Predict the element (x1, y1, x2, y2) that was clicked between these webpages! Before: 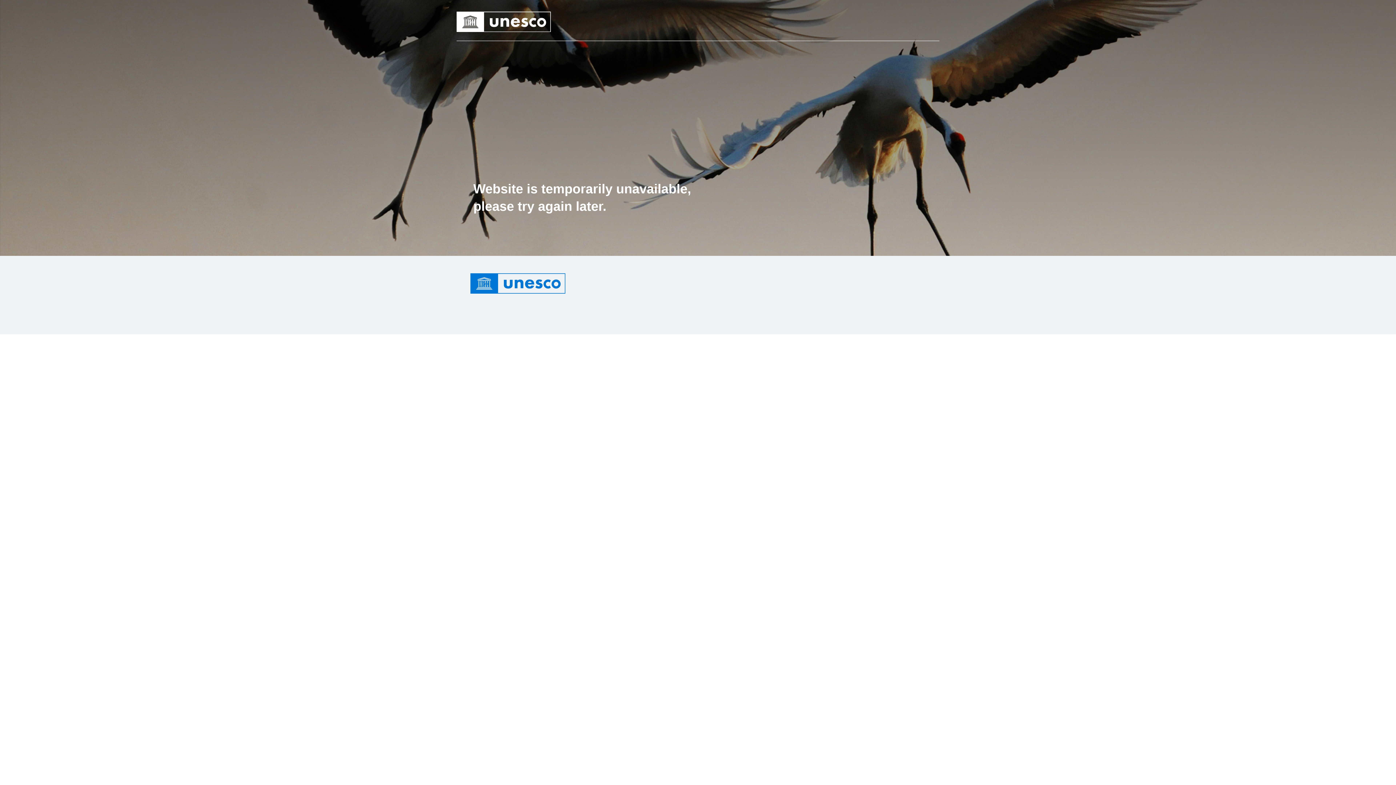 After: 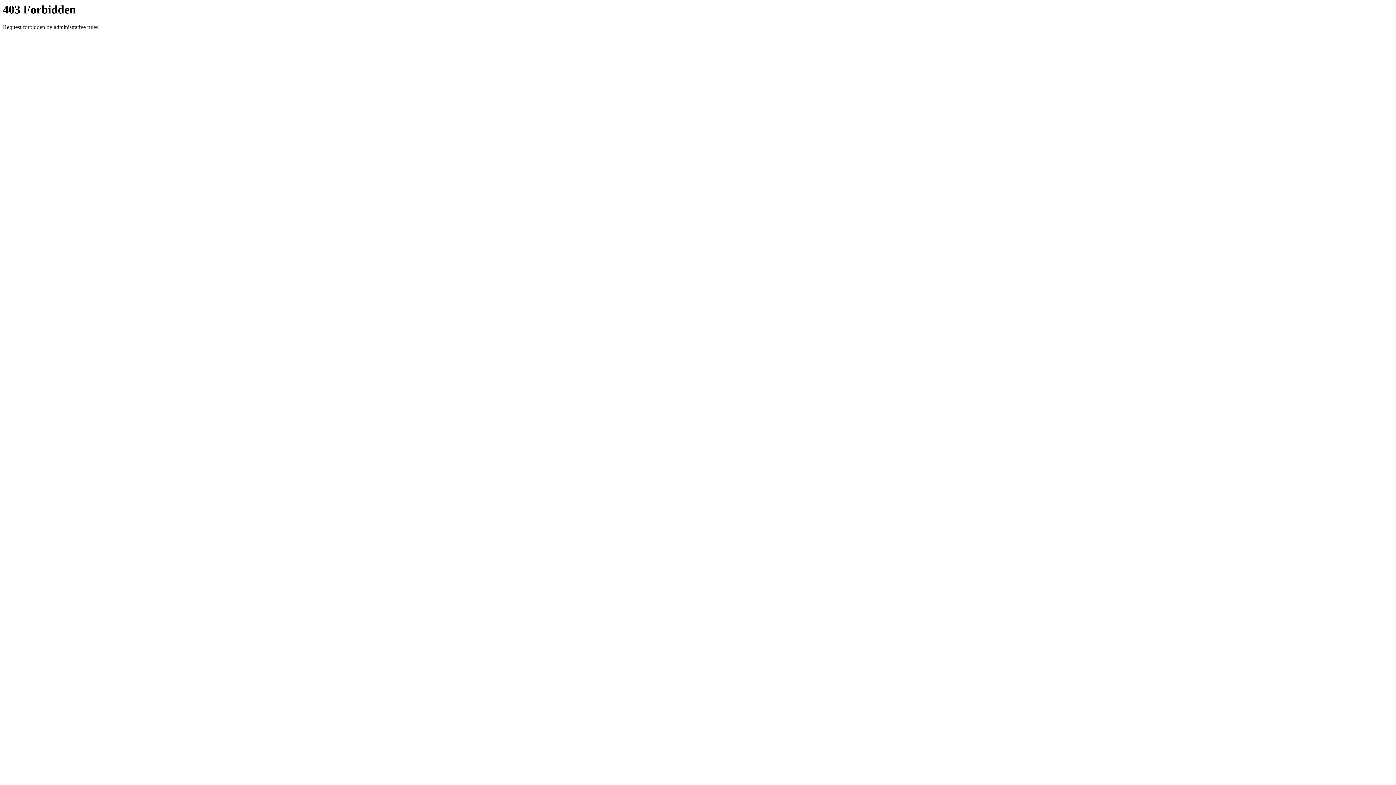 Action: bbox: (456, 18, 551, 24)